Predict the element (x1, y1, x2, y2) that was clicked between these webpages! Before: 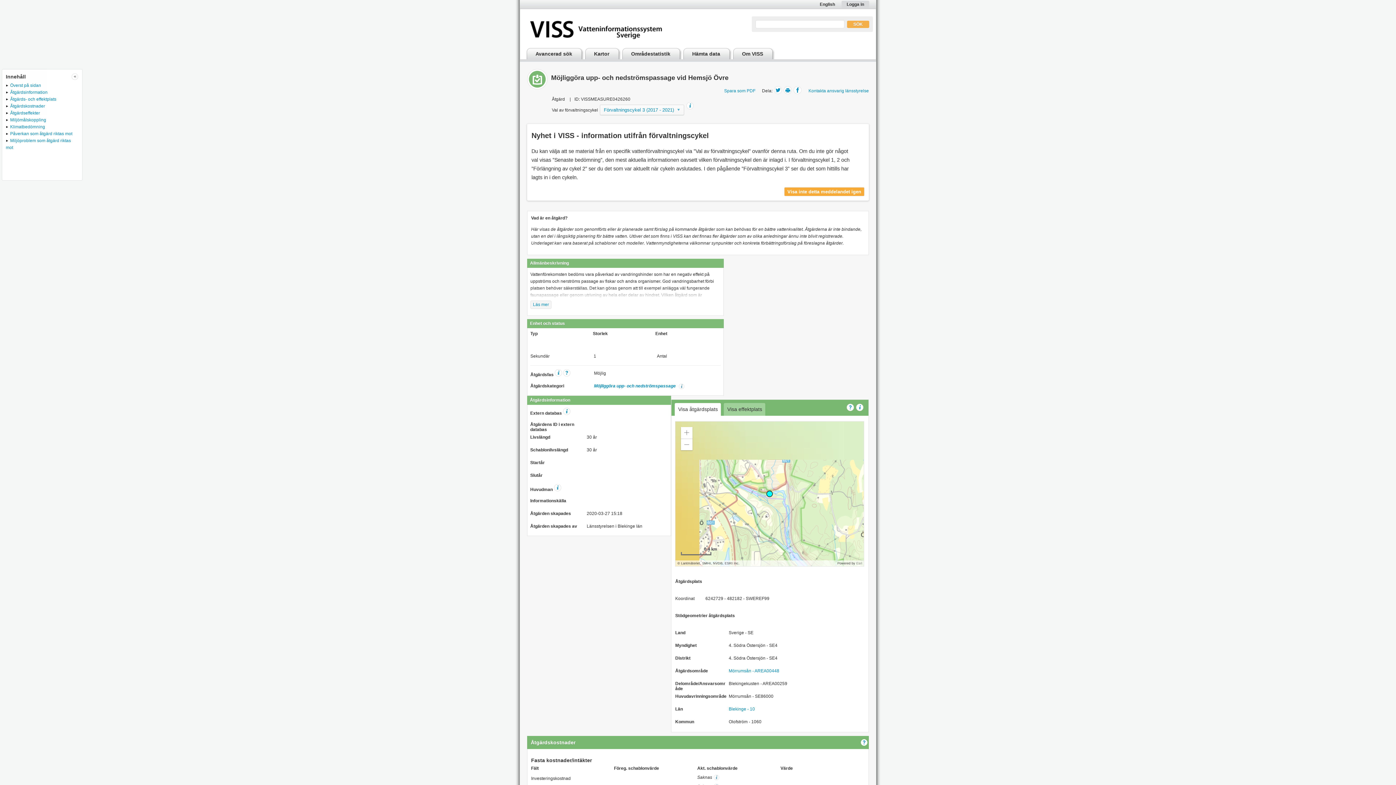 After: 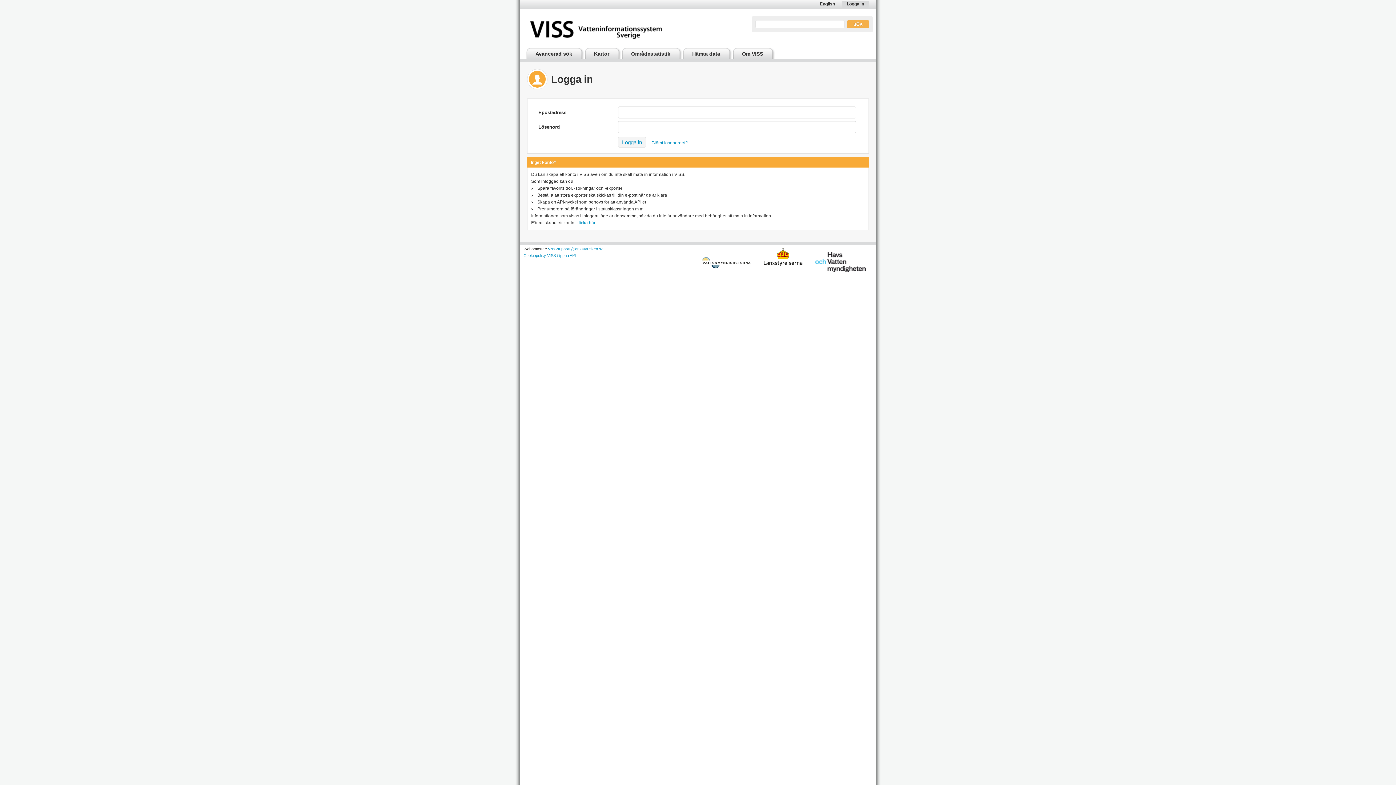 Action: label: Logga in bbox: (841, 0, 869, 8)